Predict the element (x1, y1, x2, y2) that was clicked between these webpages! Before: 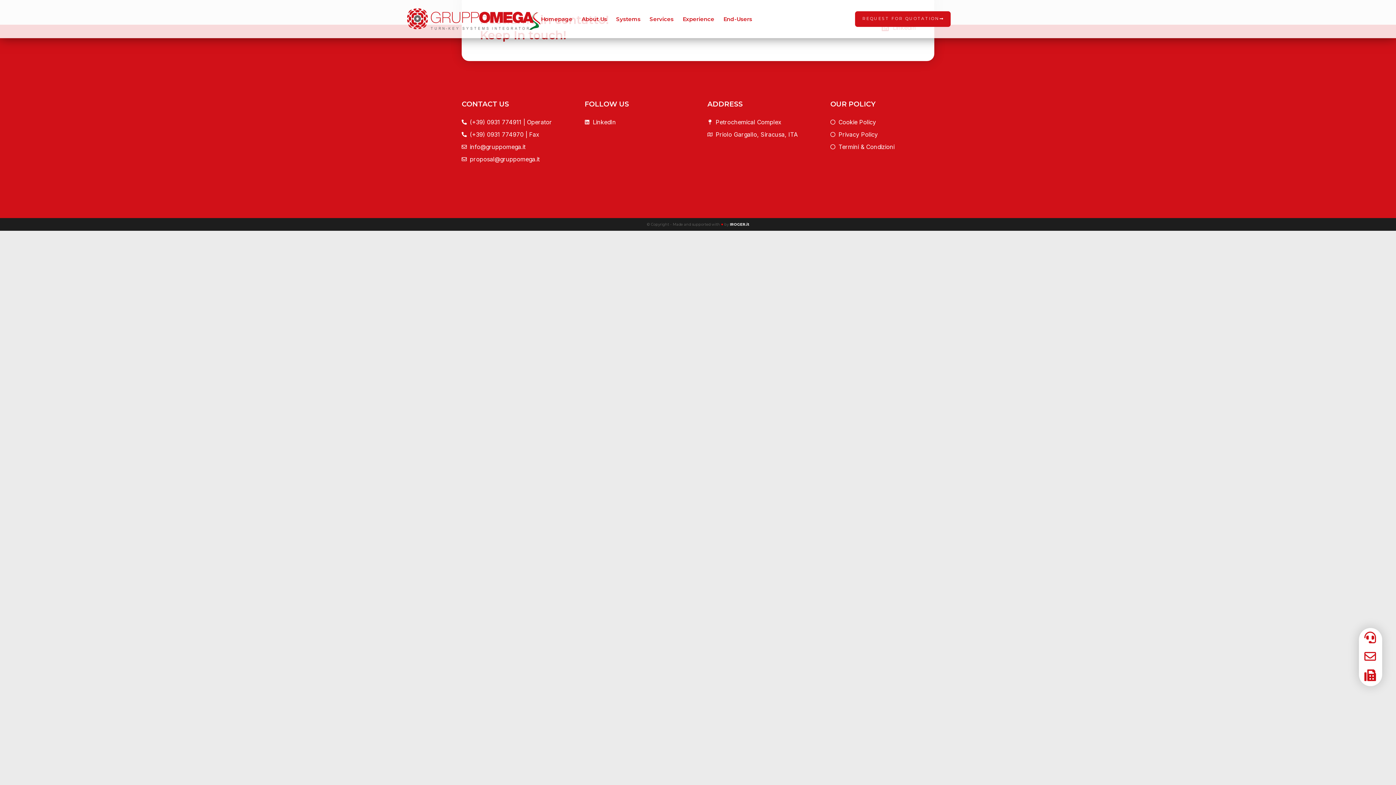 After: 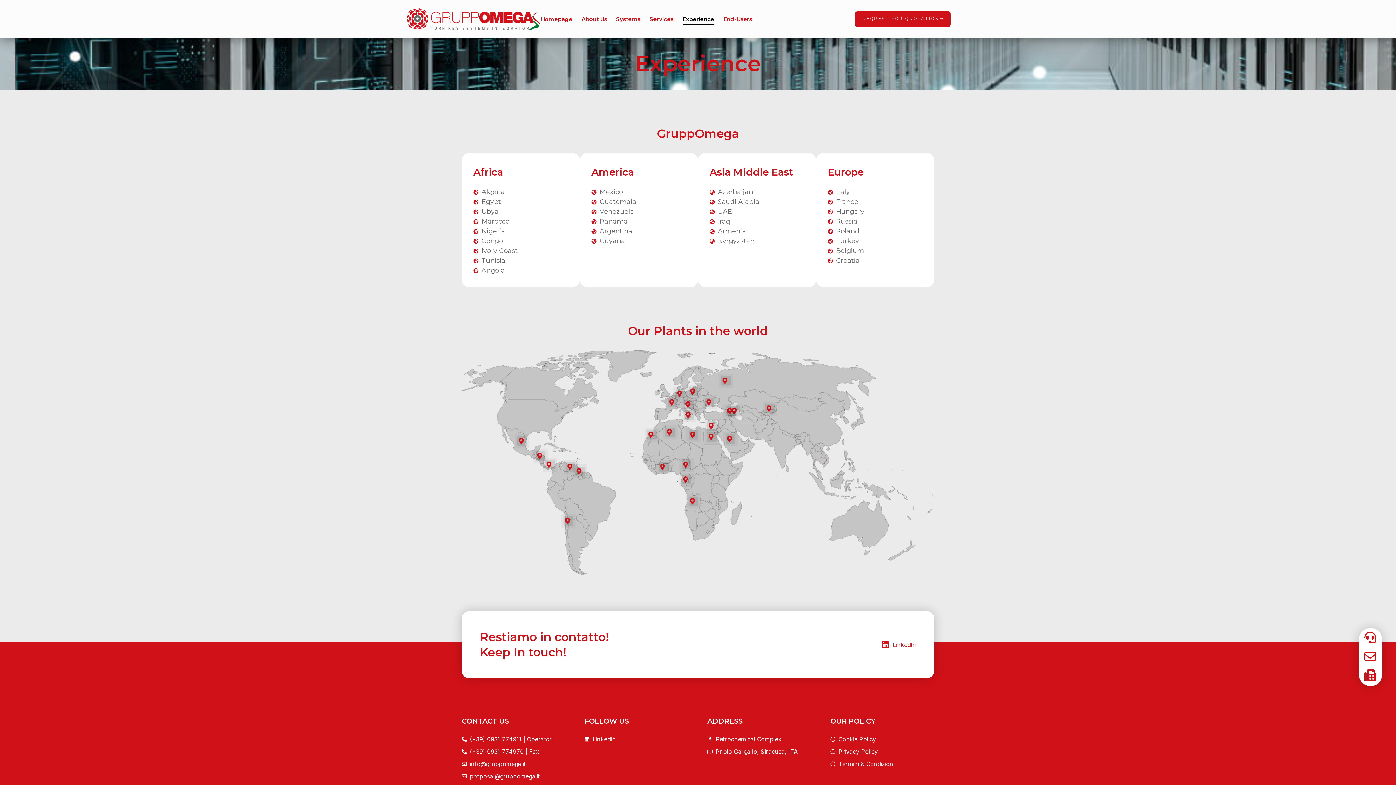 Action: bbox: (682, 13, 714, 24) label: Experience